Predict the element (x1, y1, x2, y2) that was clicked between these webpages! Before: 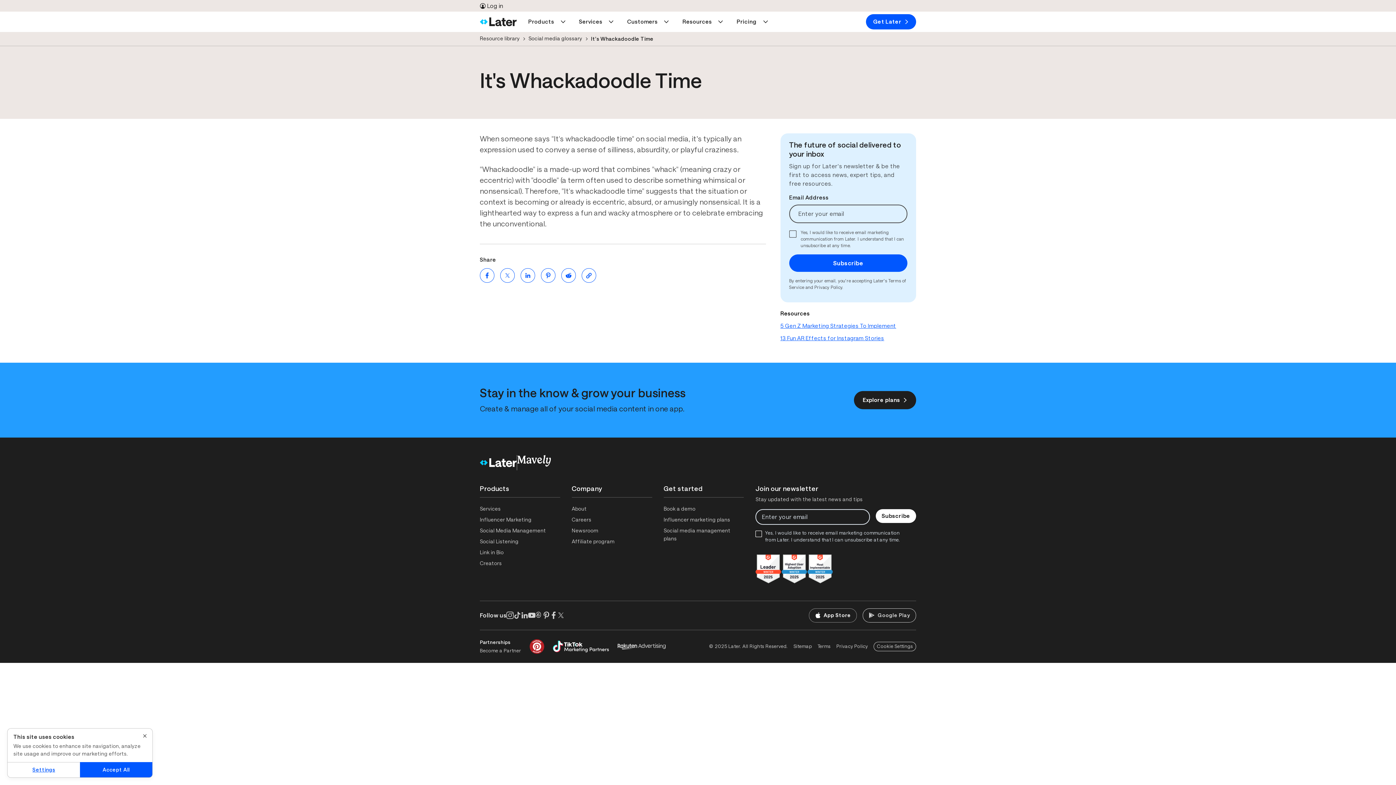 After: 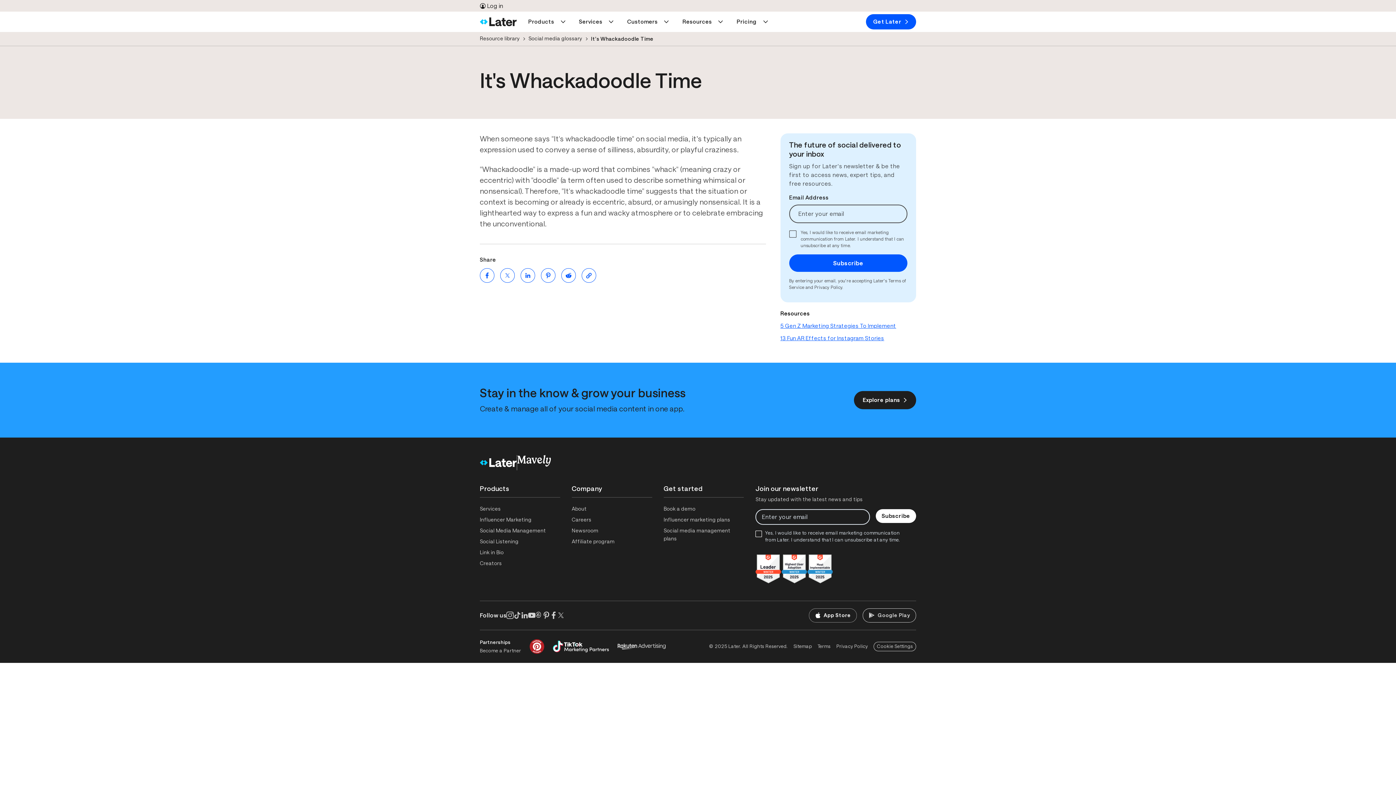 Action: bbox: (80, 762, 152, 777) label: Accept All